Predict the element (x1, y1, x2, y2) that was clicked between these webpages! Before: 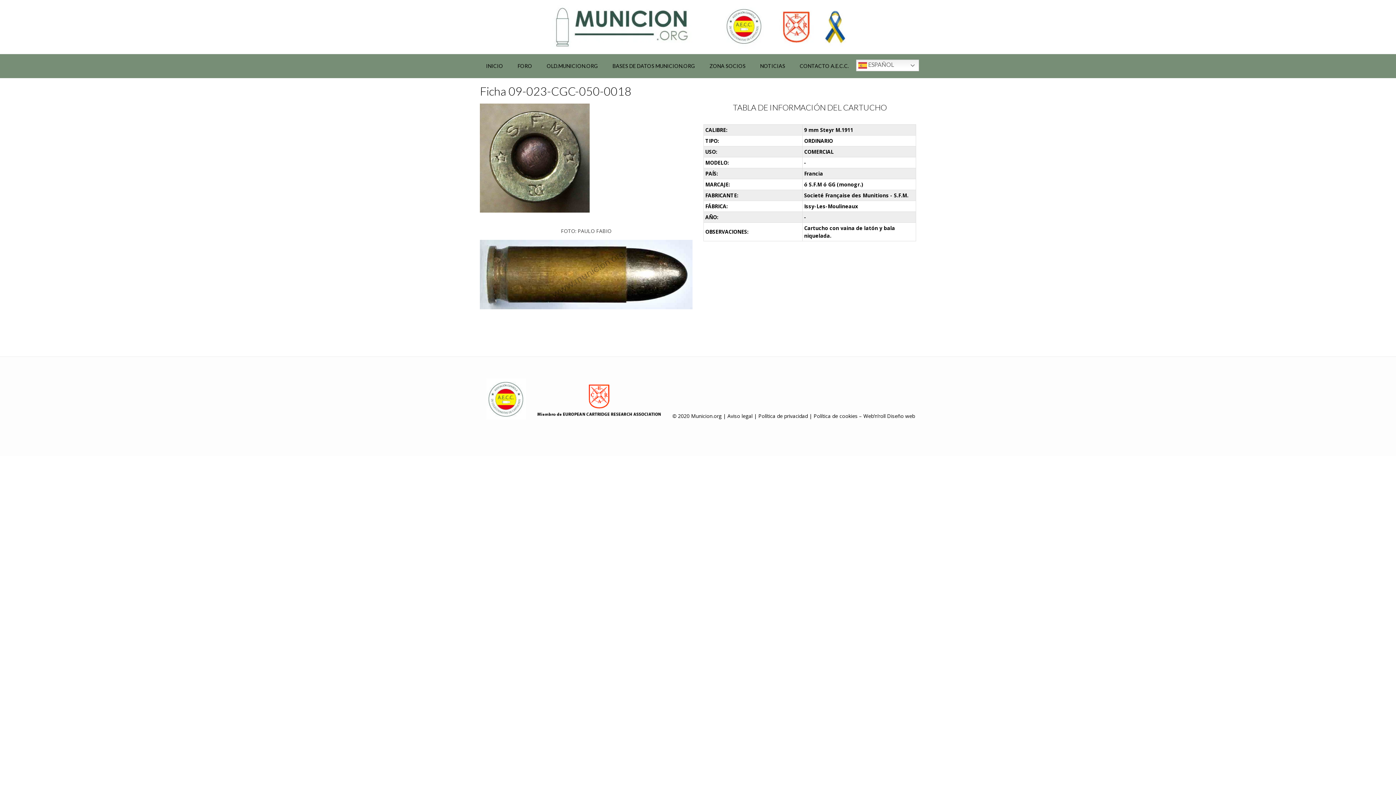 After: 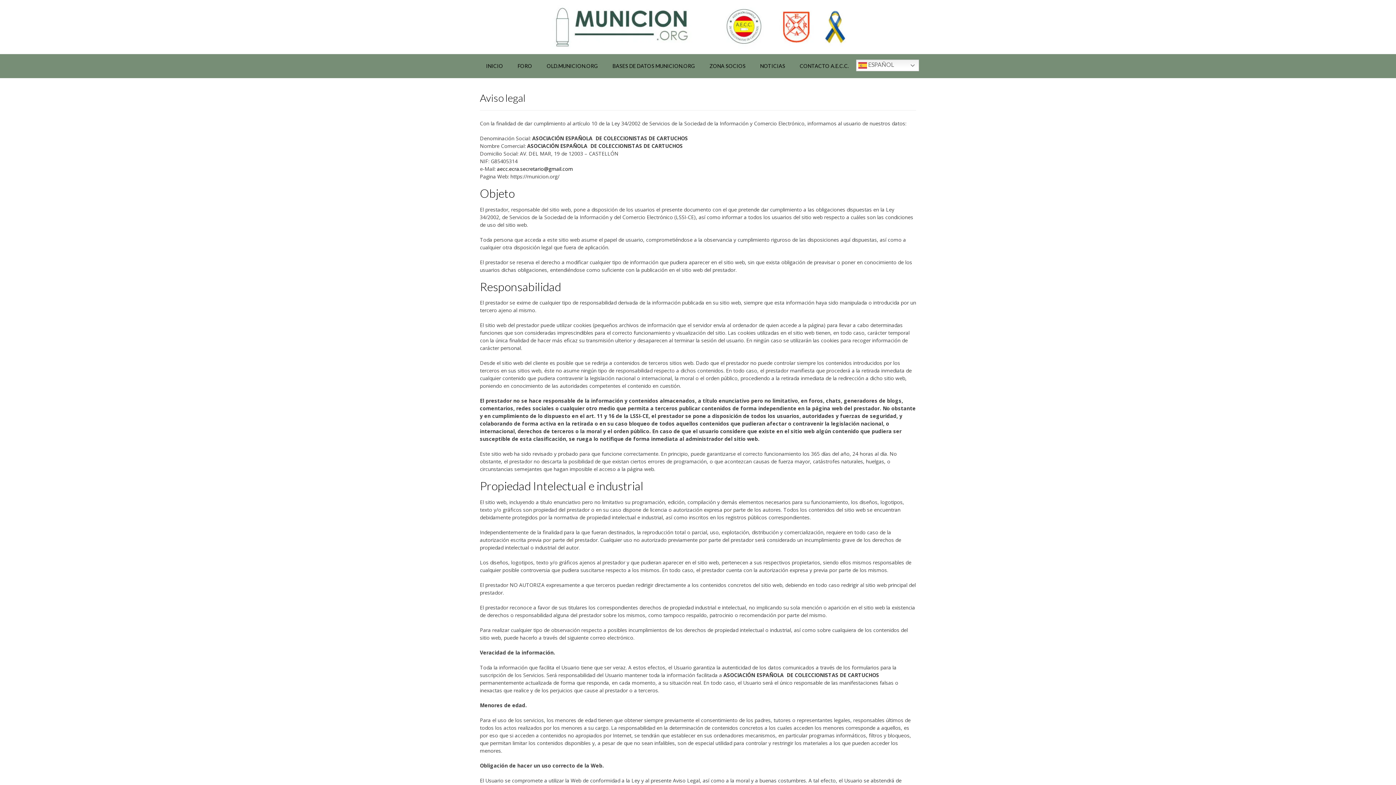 Action: label: Aviso legal bbox: (727, 412, 752, 419)